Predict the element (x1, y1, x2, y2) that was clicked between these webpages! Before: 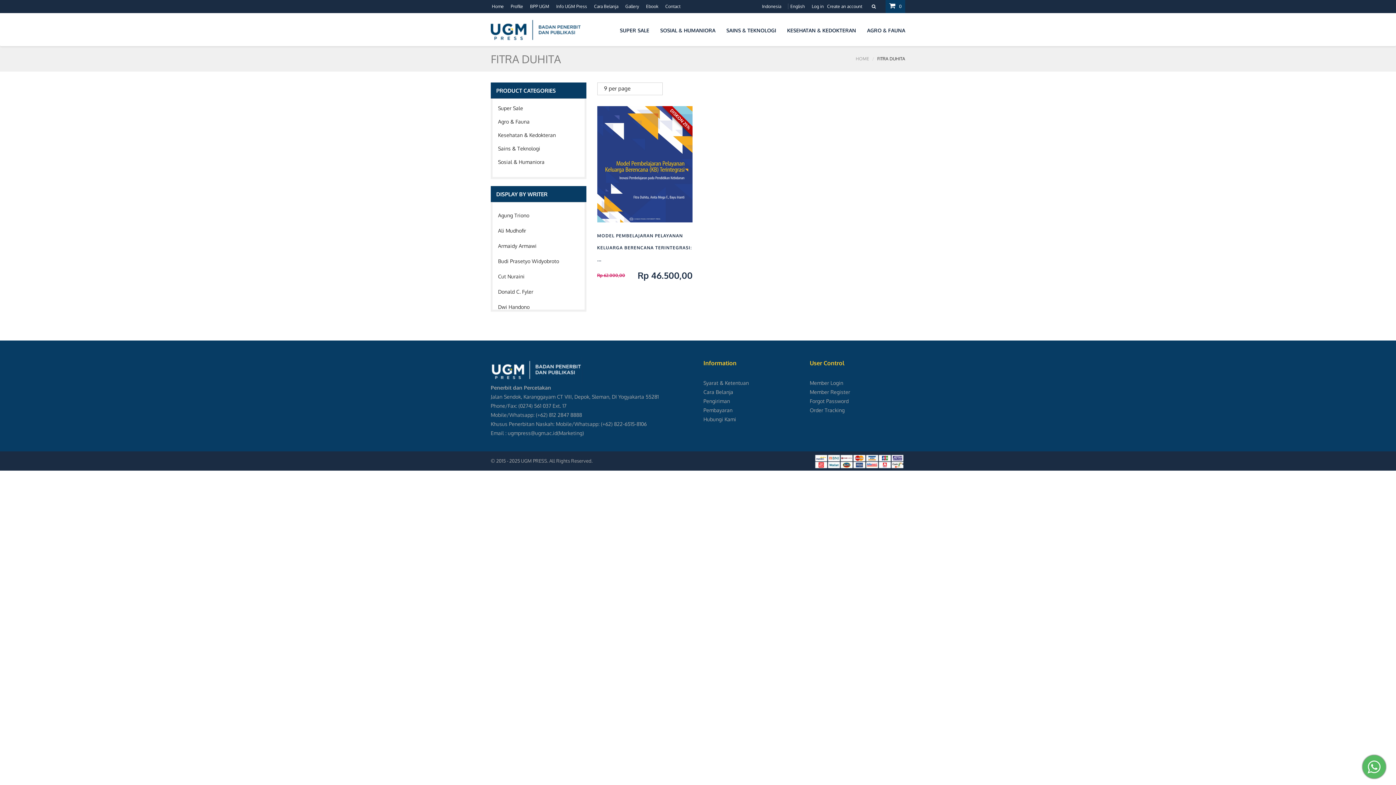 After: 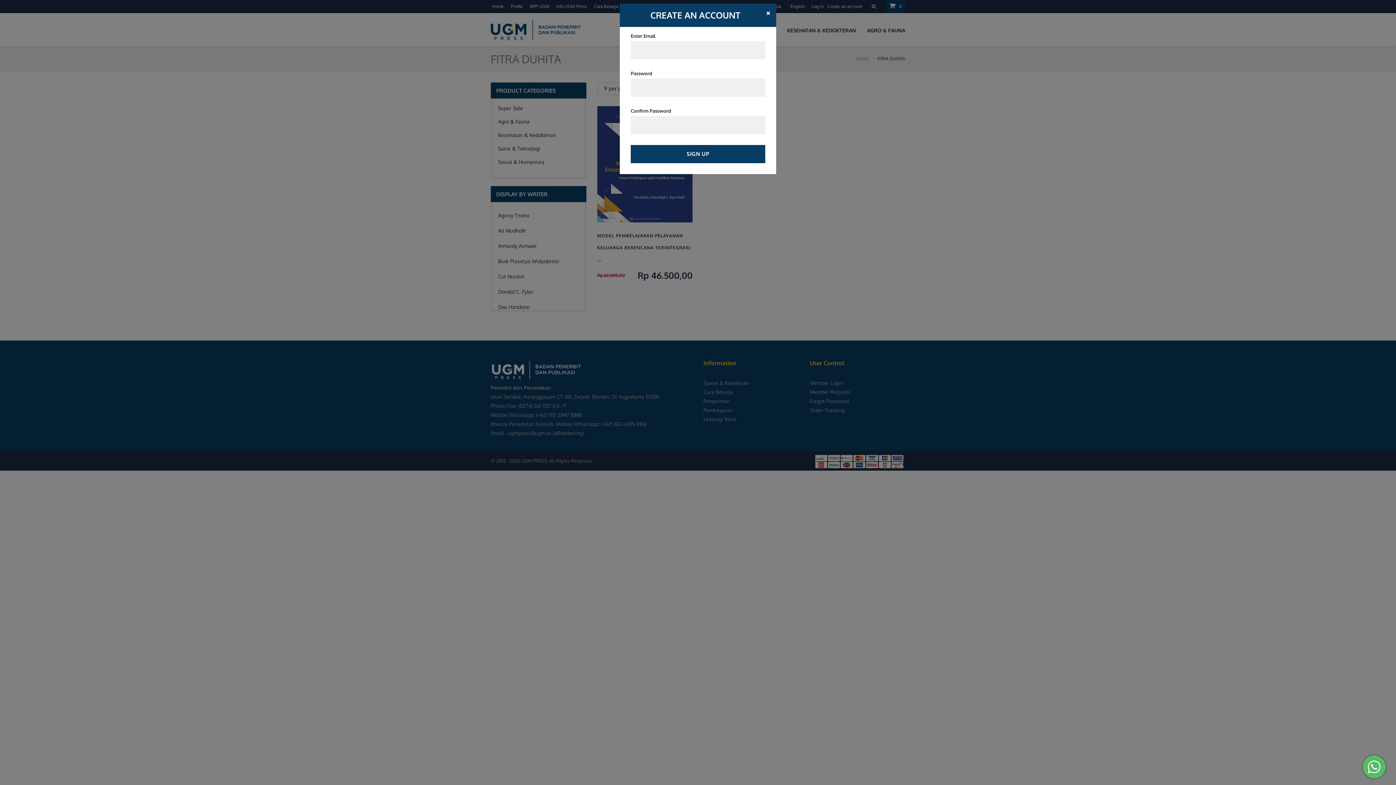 Action: bbox: (826, 0, 863, 12) label: Create an account